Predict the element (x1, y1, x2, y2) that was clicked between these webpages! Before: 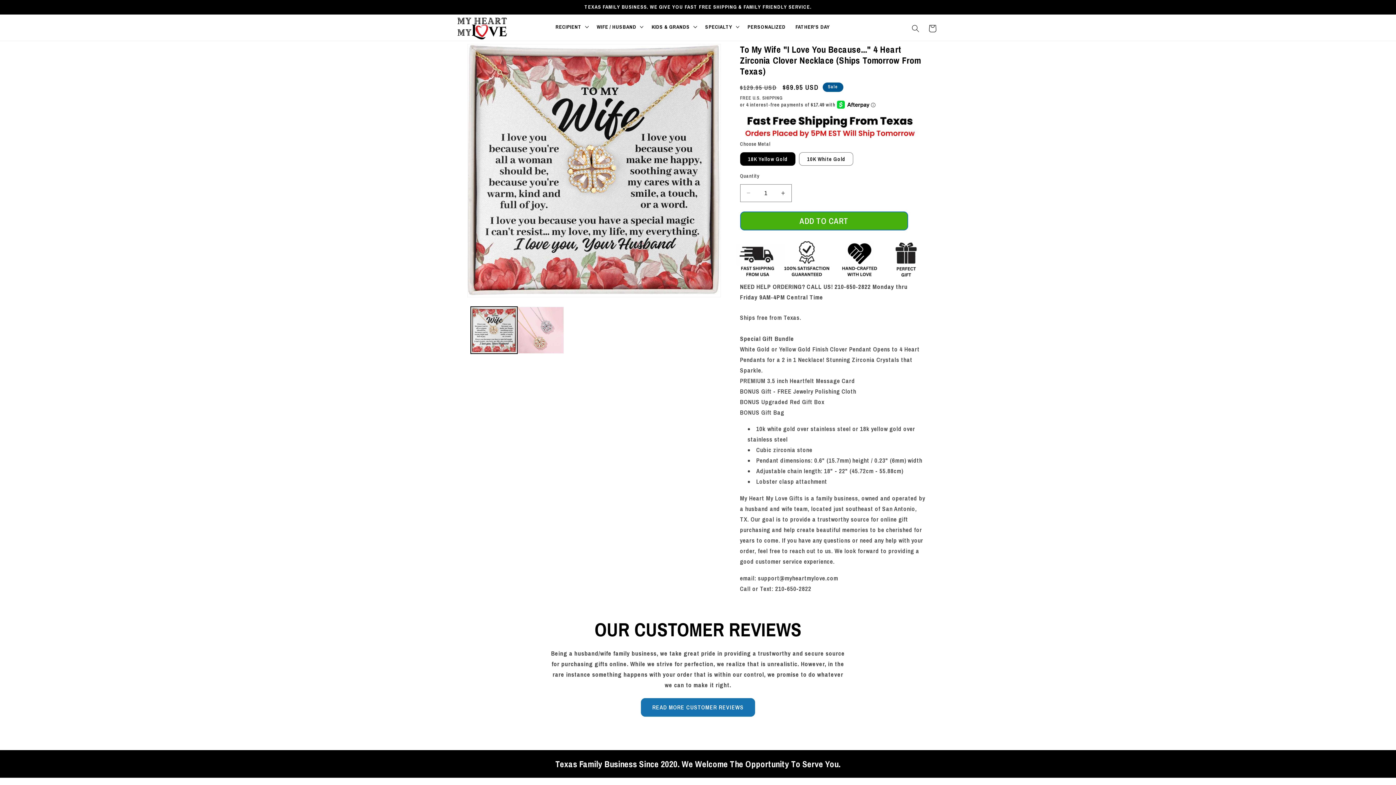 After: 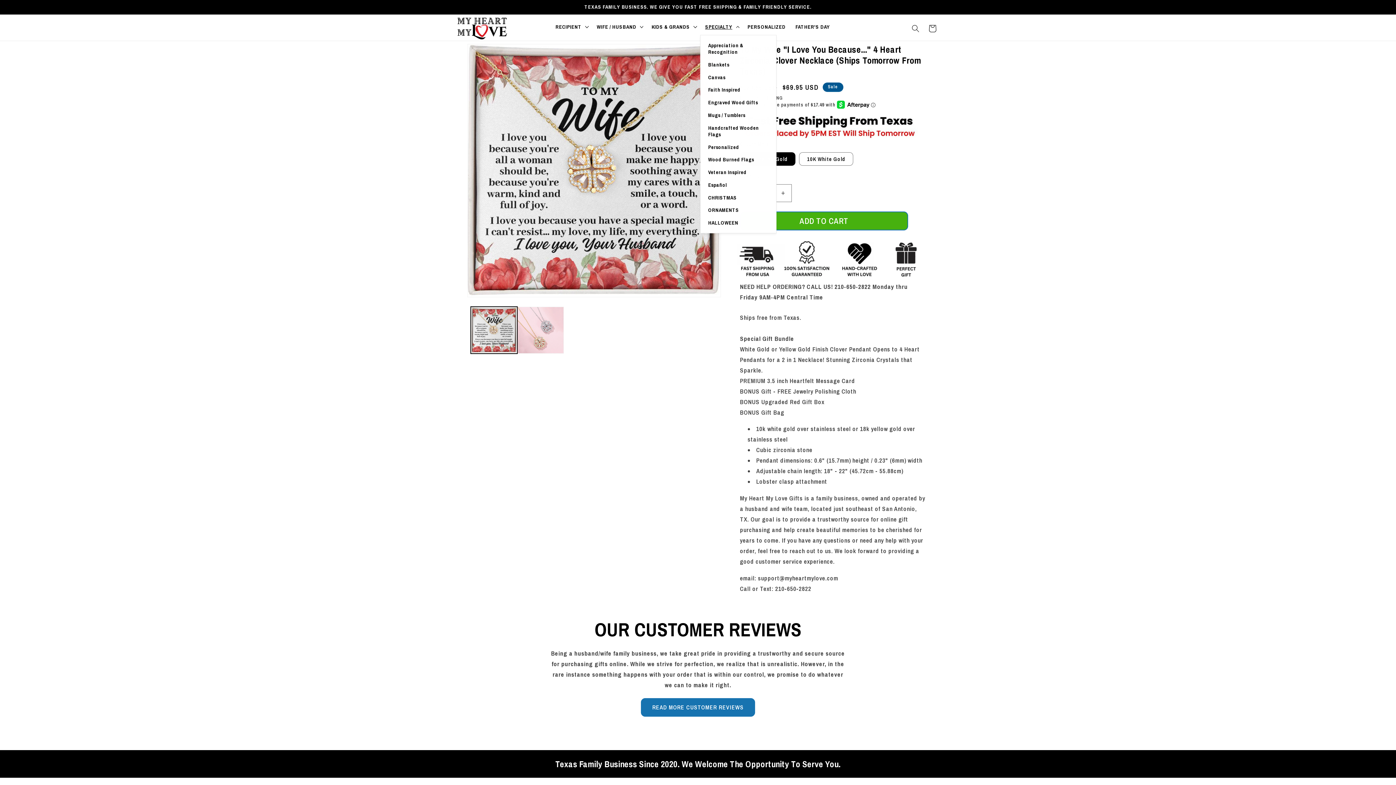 Action: bbox: (700, 18, 742, 34) label: SPECIALTY